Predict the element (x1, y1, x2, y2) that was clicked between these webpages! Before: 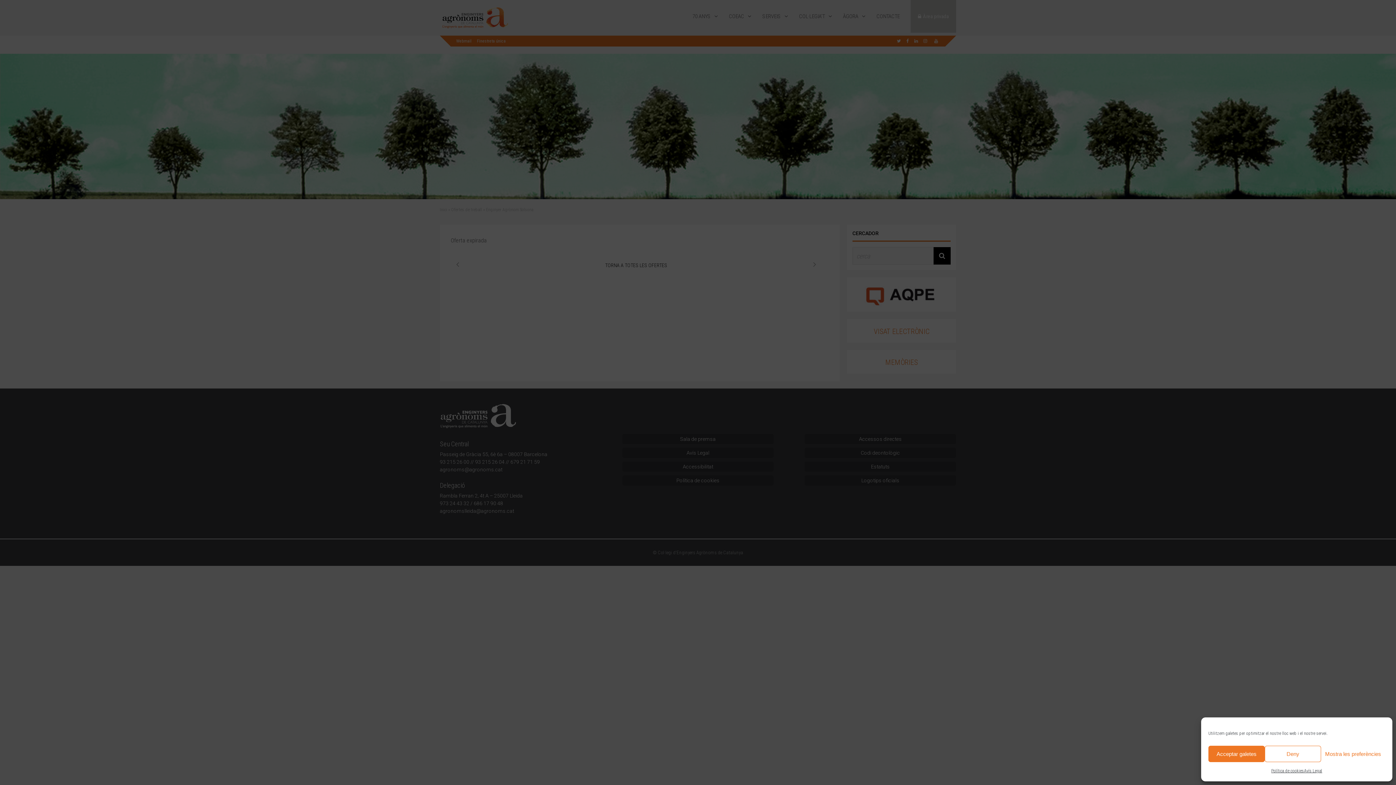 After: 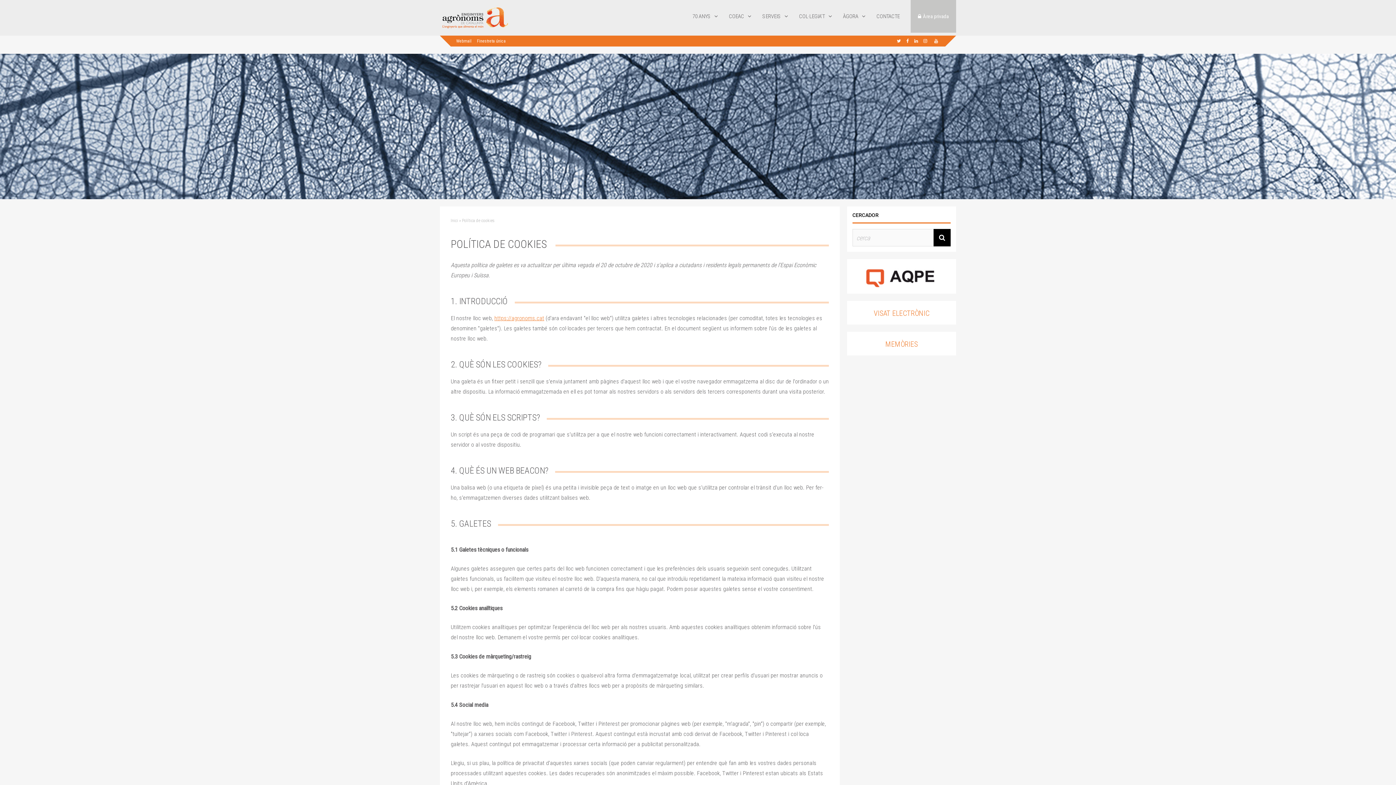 Action: bbox: (1271, 766, 1304, 776) label: Política de cookies